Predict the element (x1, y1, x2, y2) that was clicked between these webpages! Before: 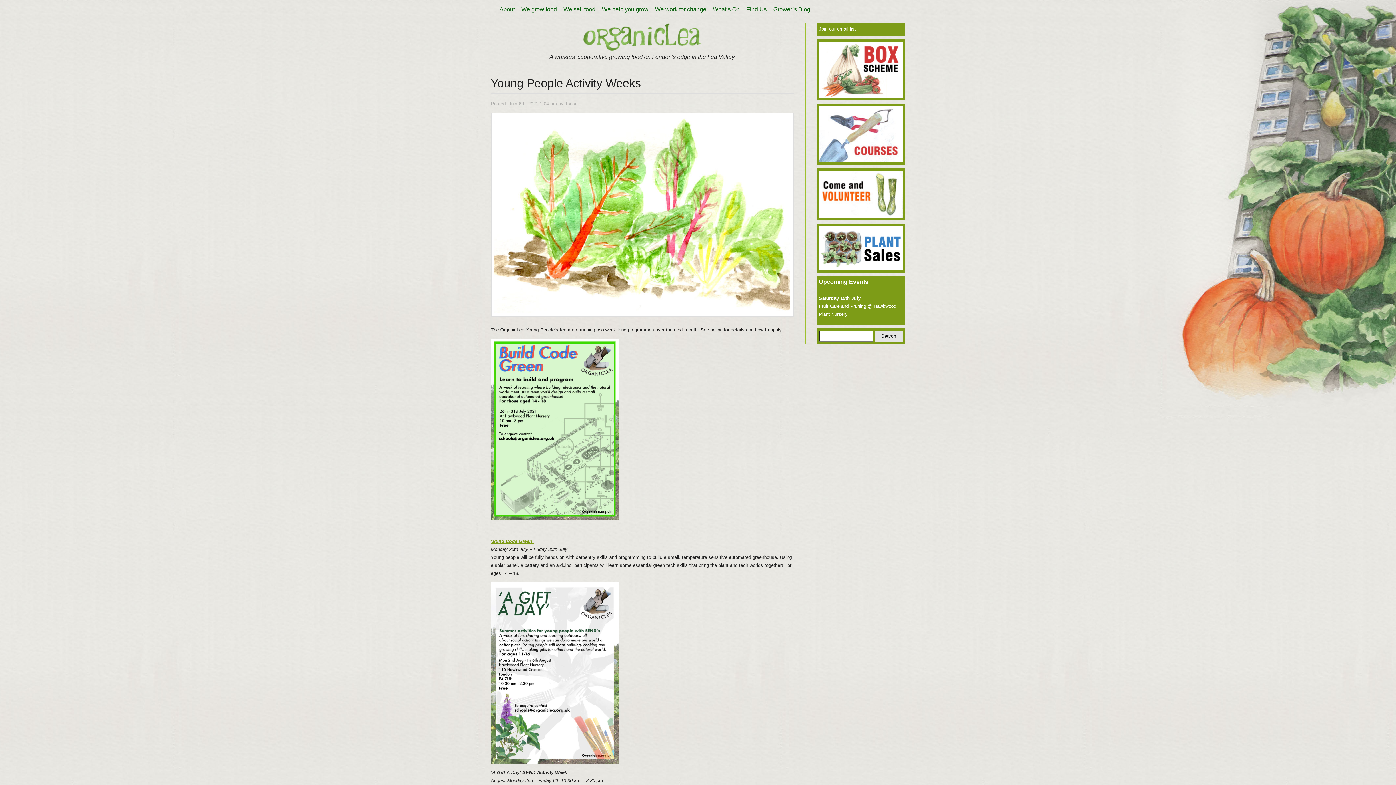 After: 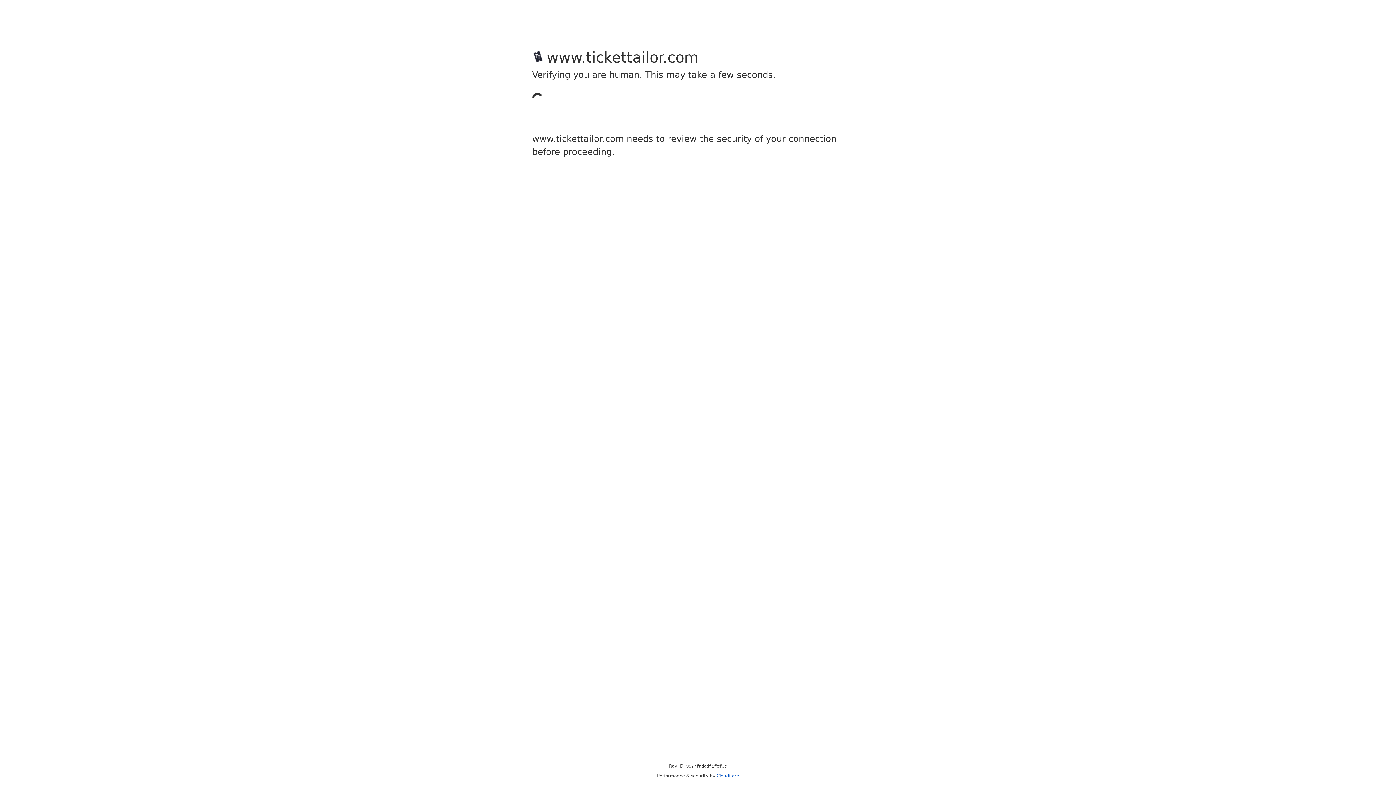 Action: bbox: (819, 303, 866, 308) label: Fruit Care and Pruning